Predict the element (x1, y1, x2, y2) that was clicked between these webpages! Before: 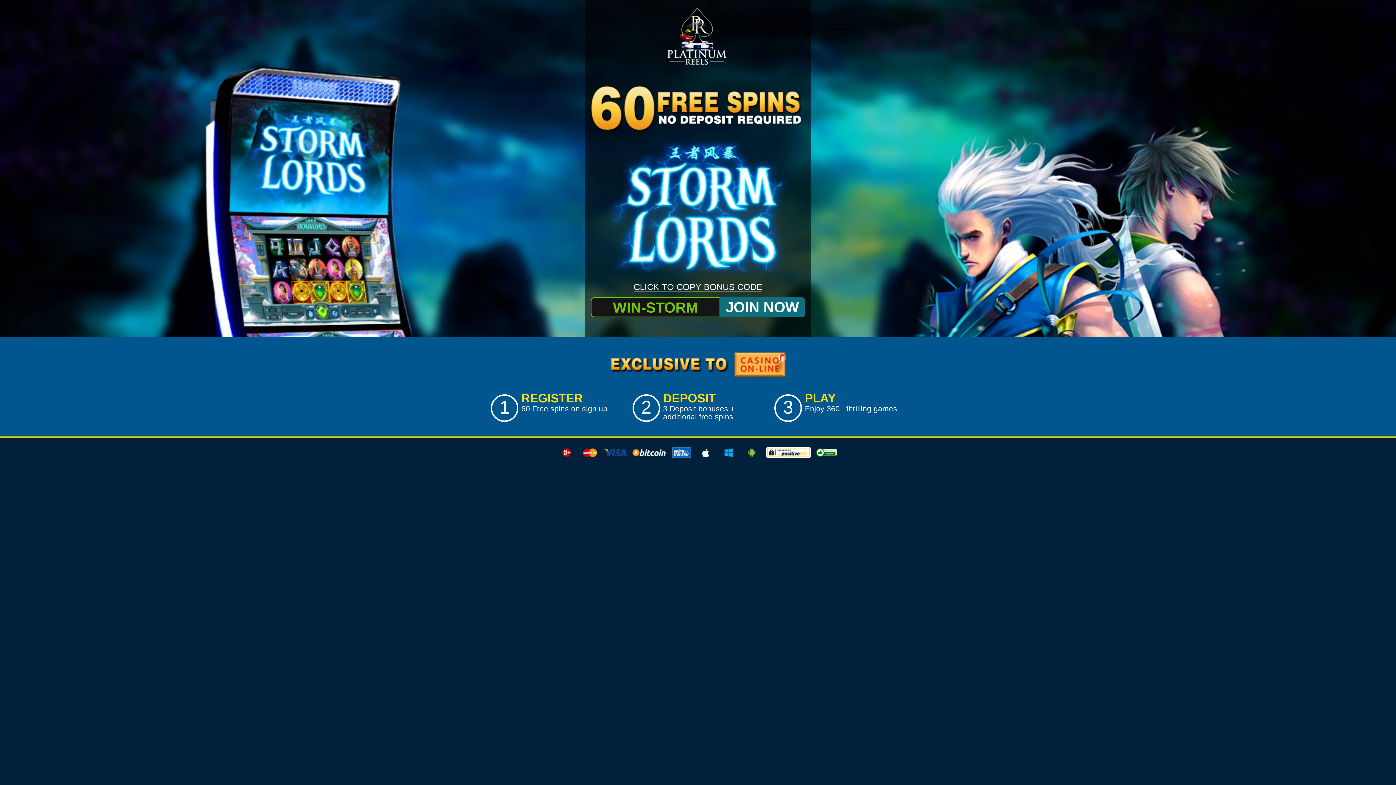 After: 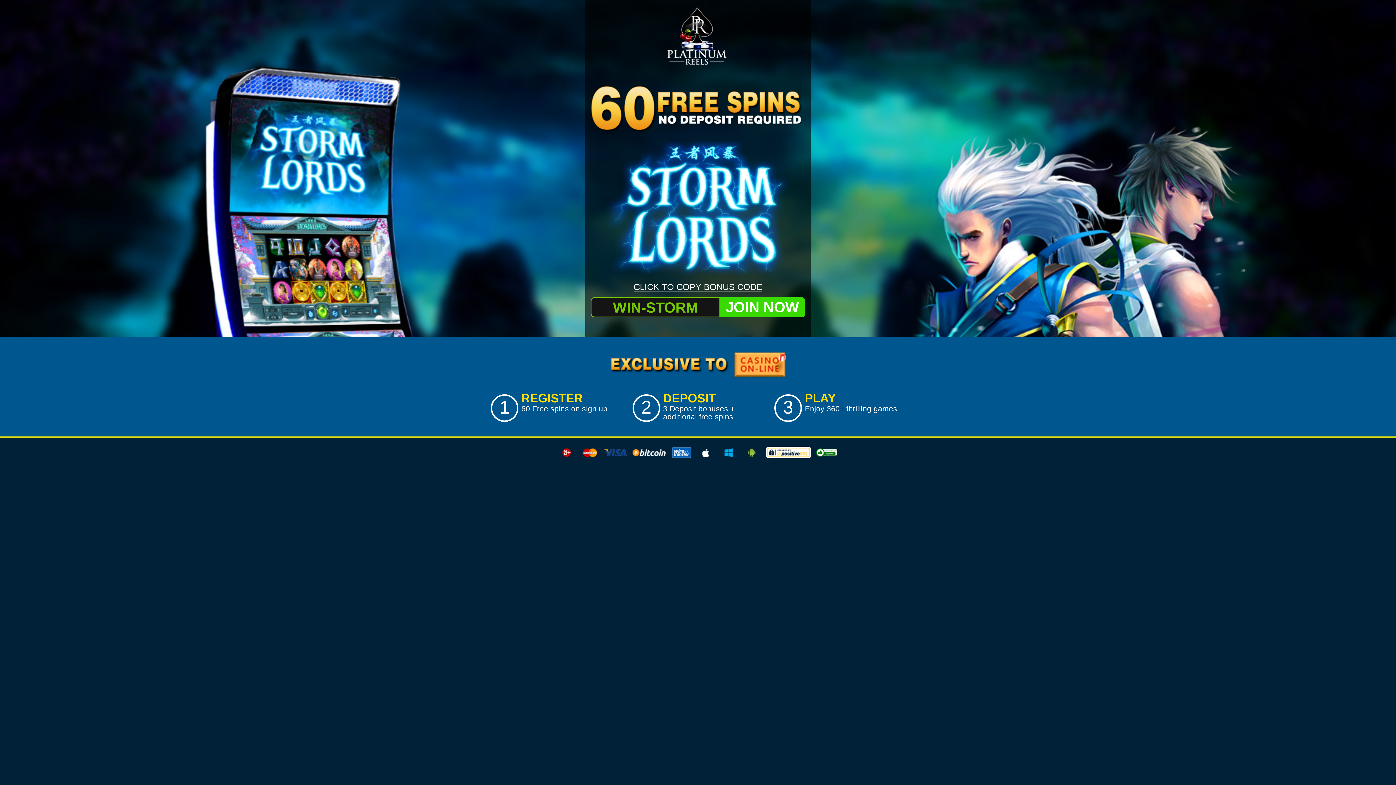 Action: label: CLICK TO COPY BONUS CODE bbox: (633, 282, 762, 292)